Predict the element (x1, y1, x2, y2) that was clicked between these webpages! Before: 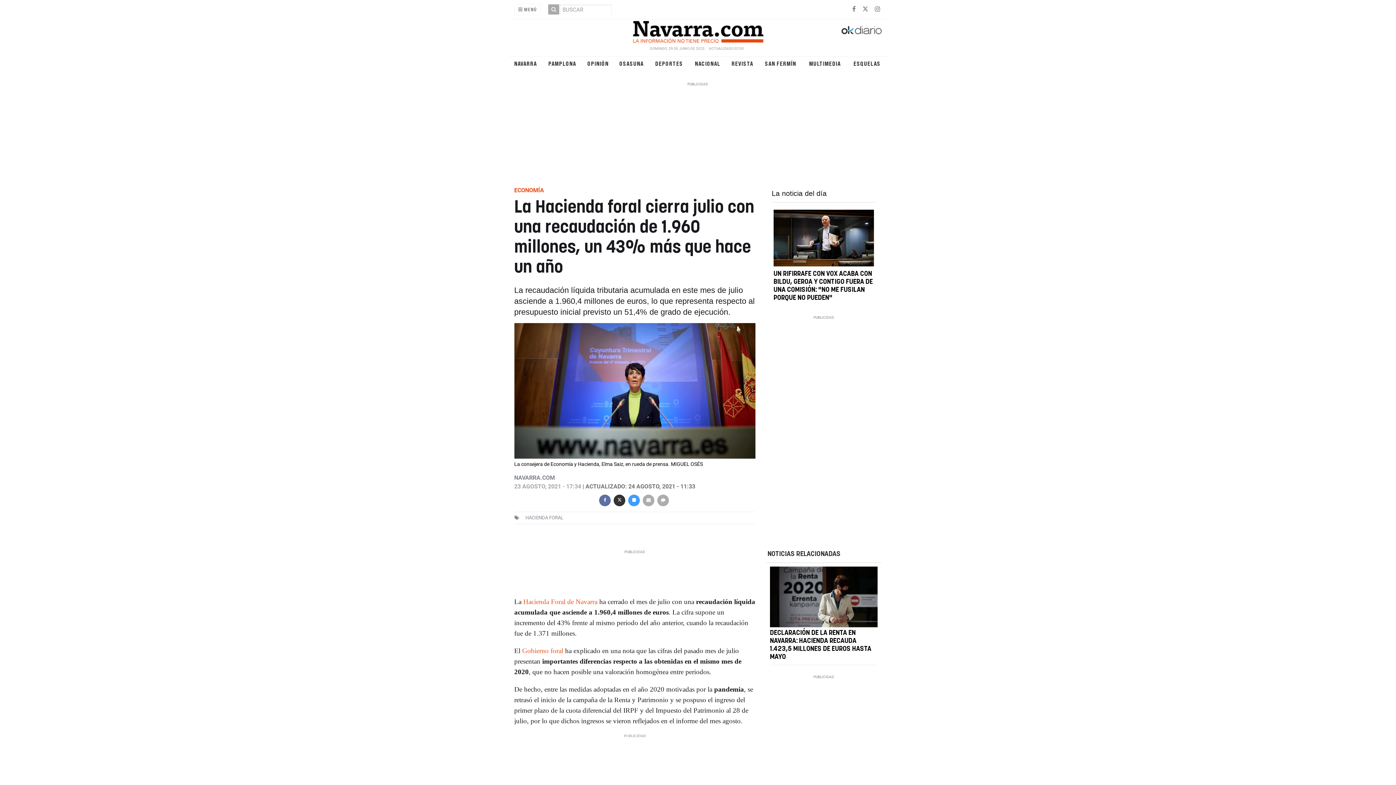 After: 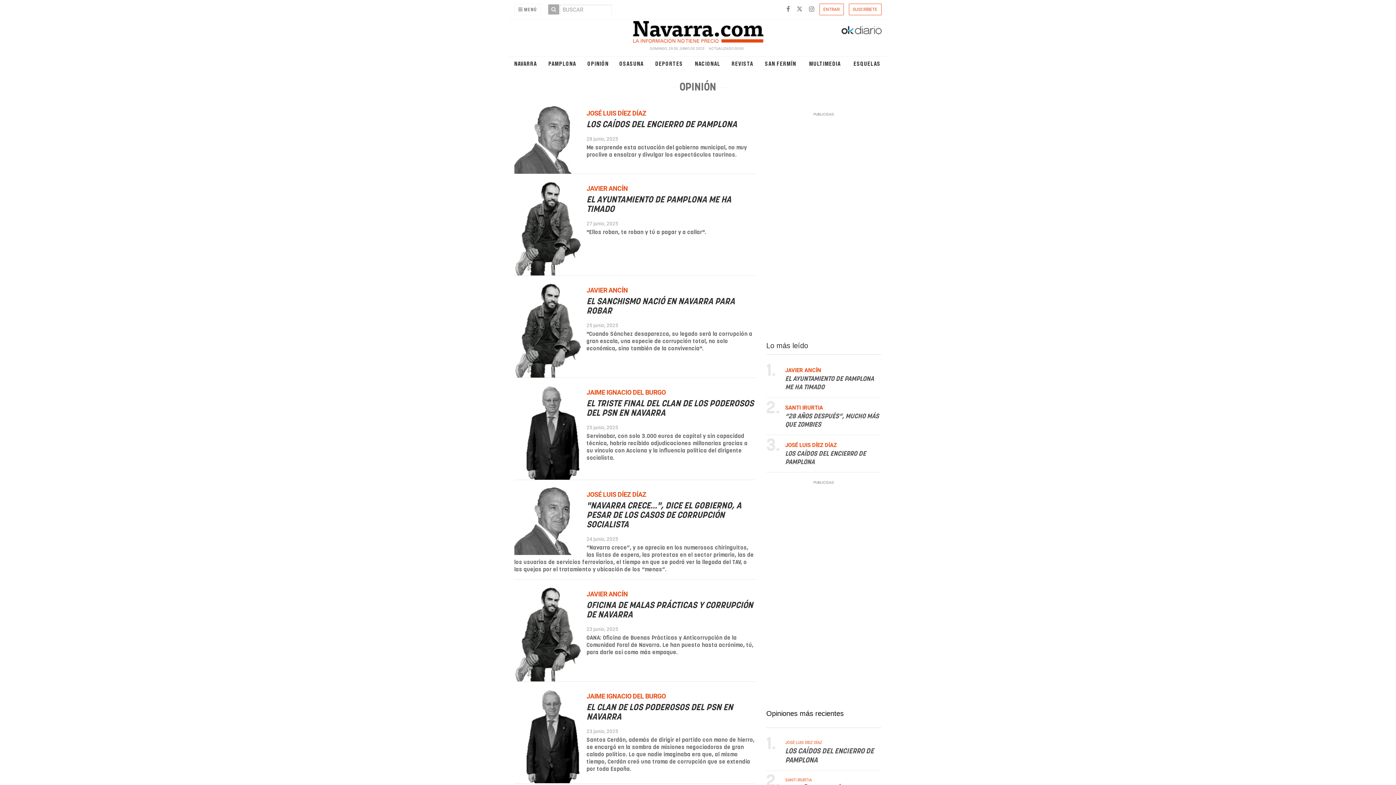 Action: label: OPINIÓN bbox: (584, 60, 611, 67)